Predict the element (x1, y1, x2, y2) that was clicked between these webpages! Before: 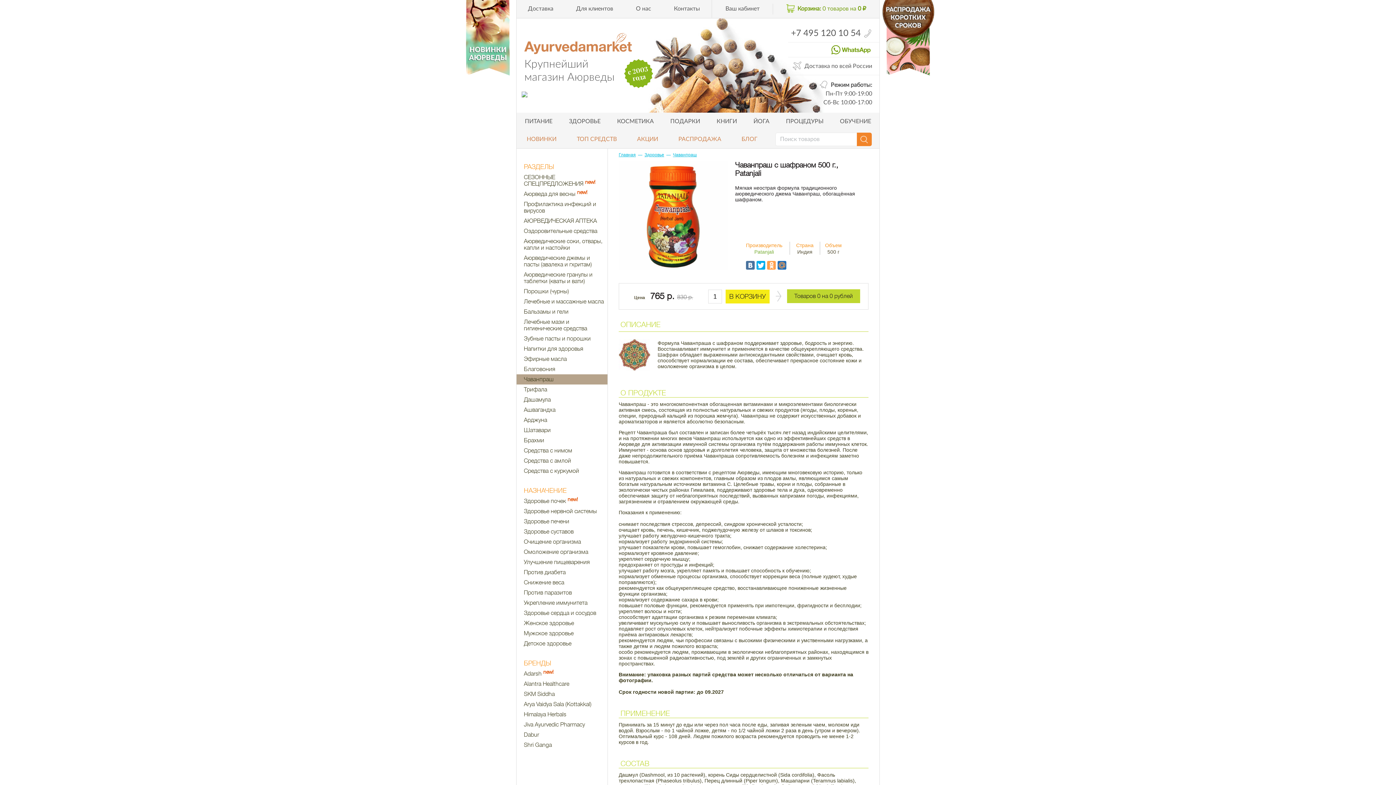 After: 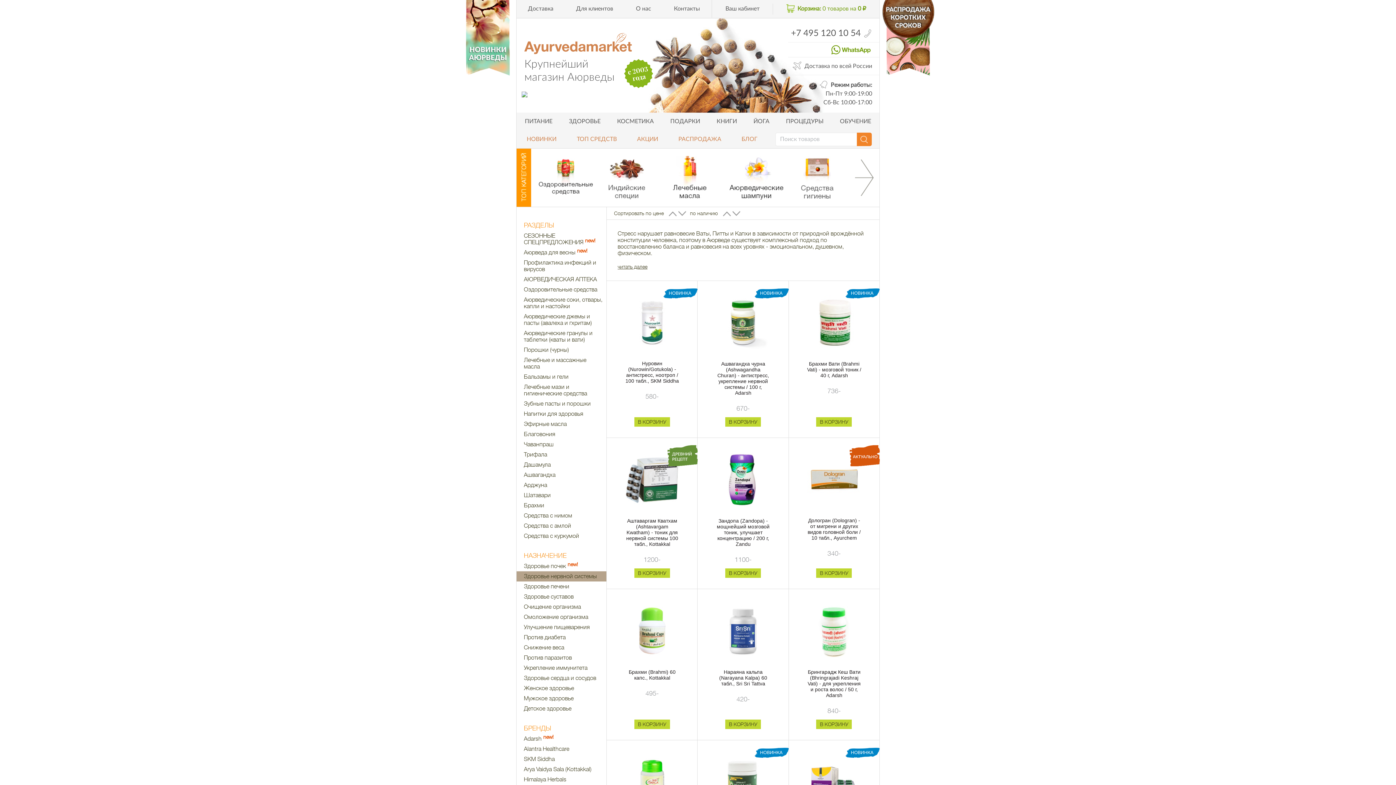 Action: bbox: (524, 508, 597, 514) label: Здоровье нервной системы